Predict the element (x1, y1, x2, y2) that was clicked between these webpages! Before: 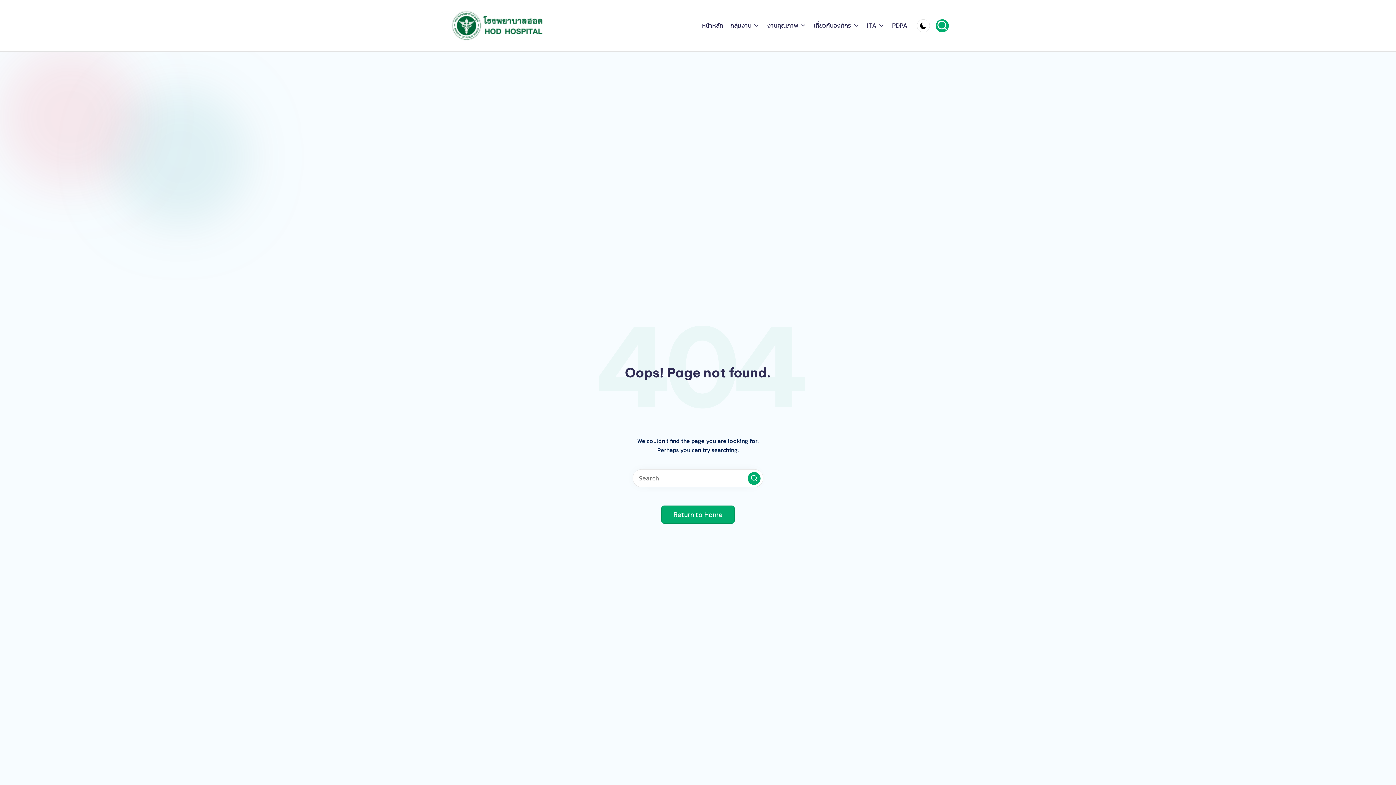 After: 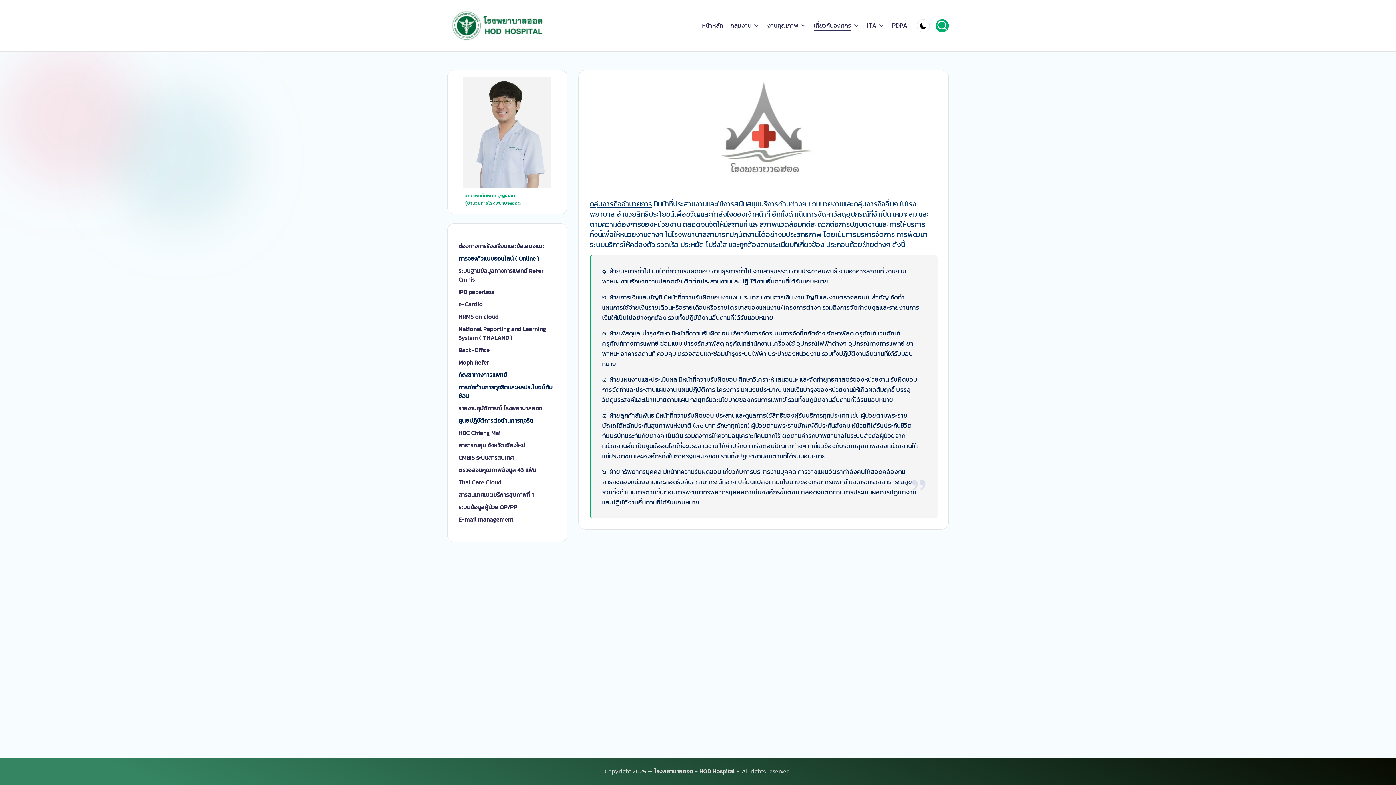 Action: label: เกี่ยวกับองค์กร bbox: (814, 20, 859, 30)